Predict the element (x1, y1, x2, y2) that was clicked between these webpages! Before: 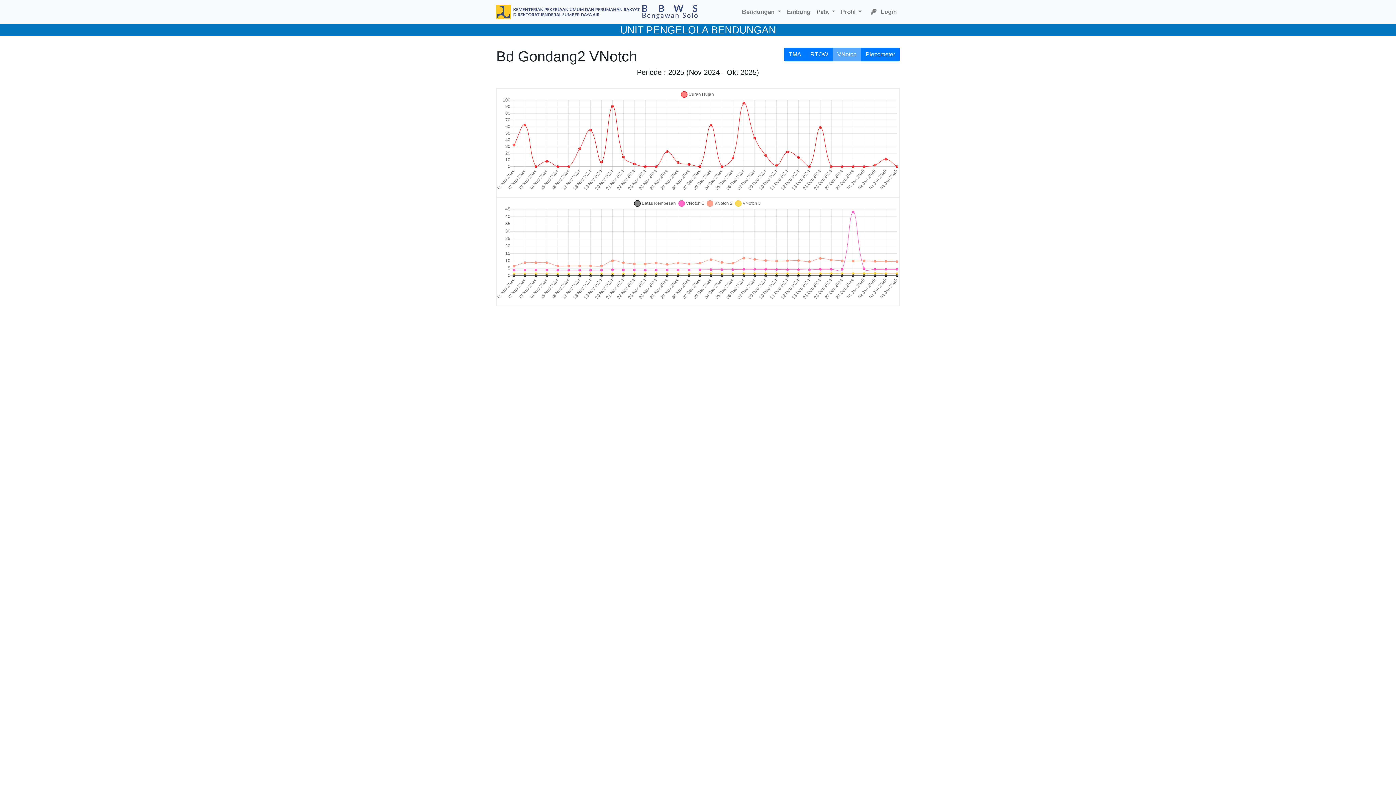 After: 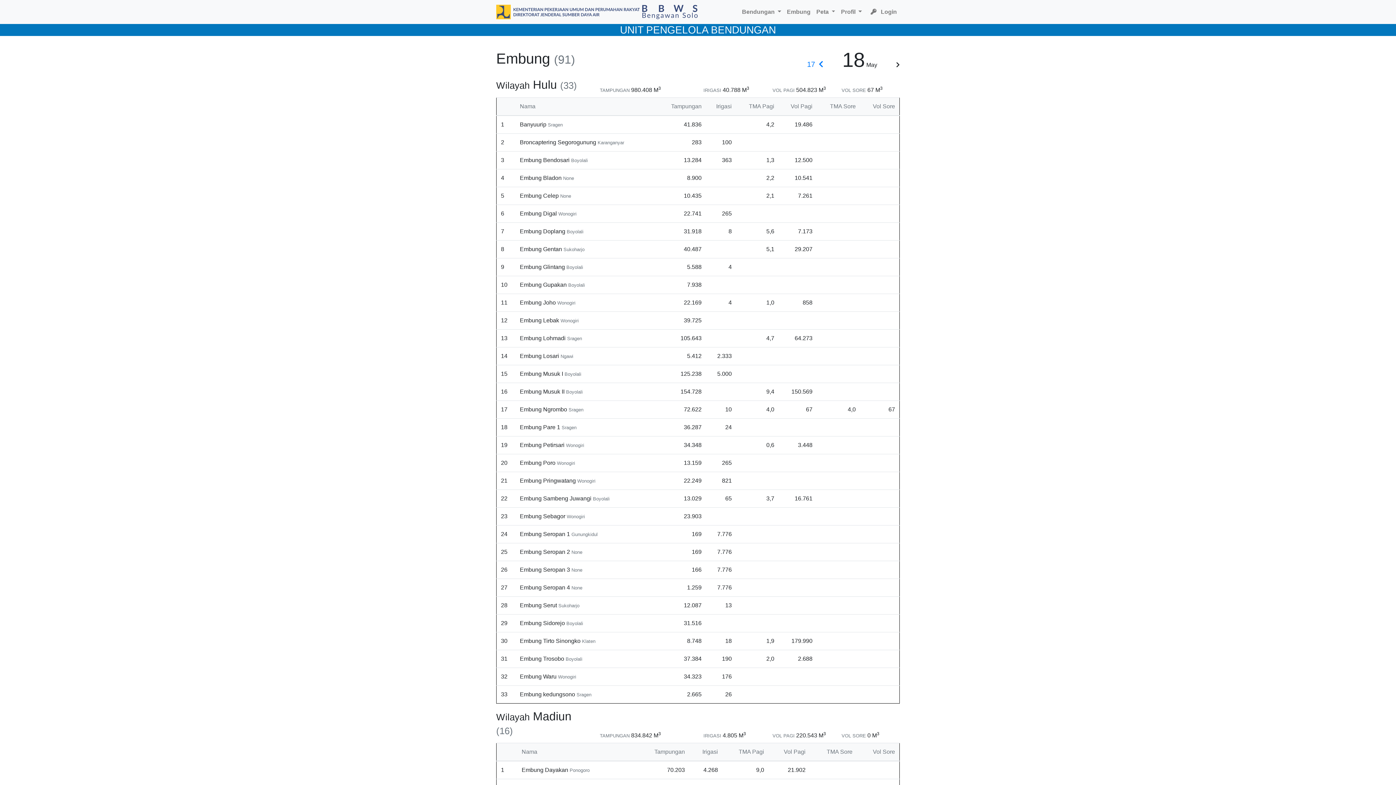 Action: bbox: (784, 4, 813, 19) label: Embung